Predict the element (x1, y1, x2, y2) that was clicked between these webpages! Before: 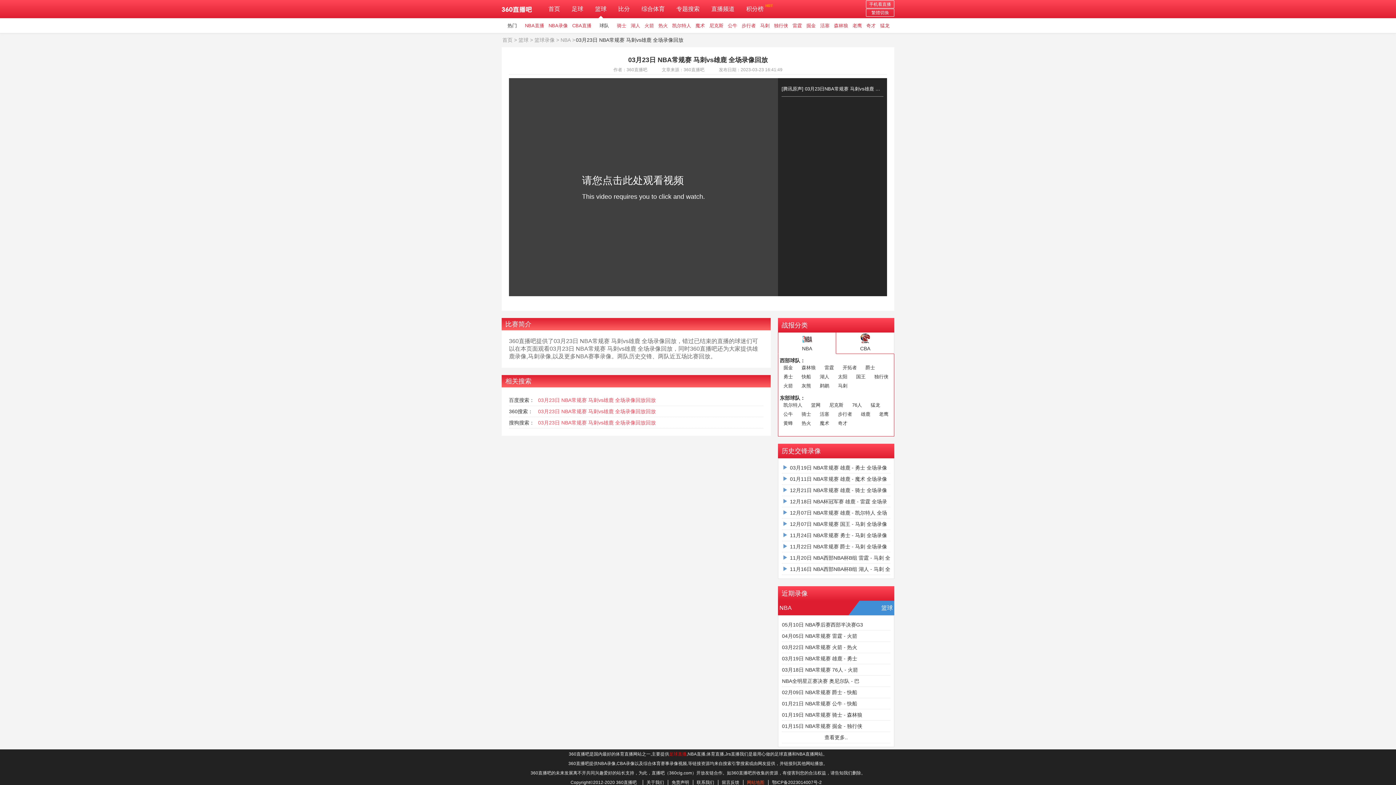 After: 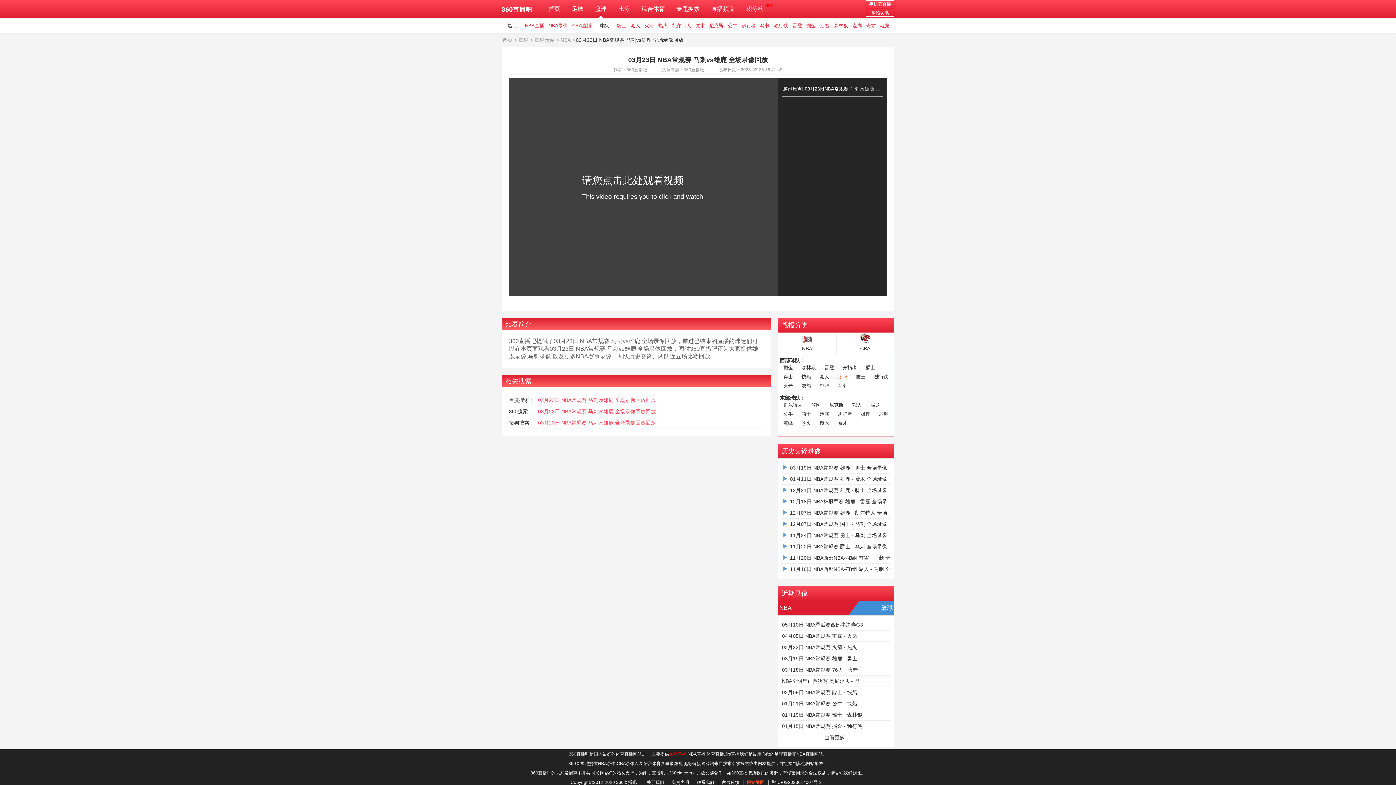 Action: label: 太阳 bbox: (834, 373, 851, 380)